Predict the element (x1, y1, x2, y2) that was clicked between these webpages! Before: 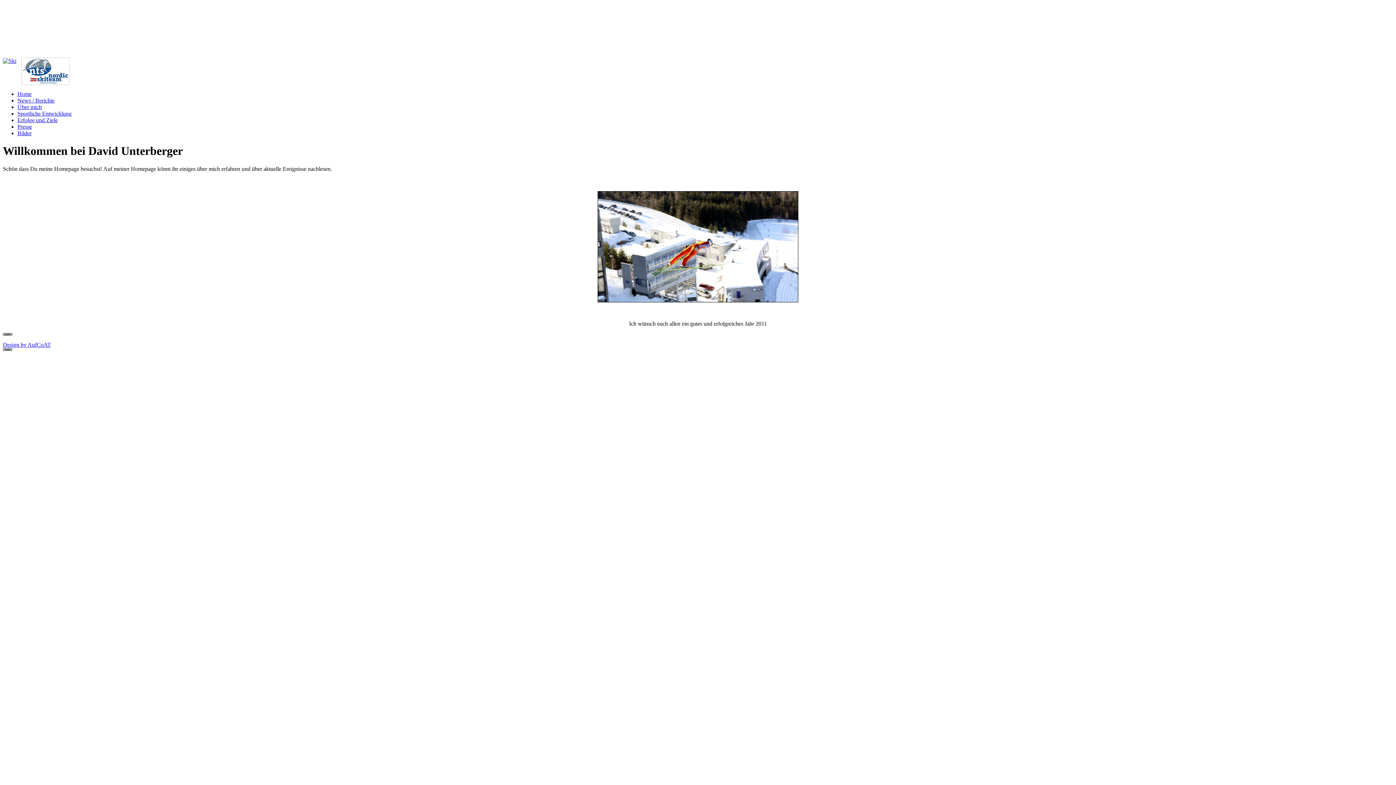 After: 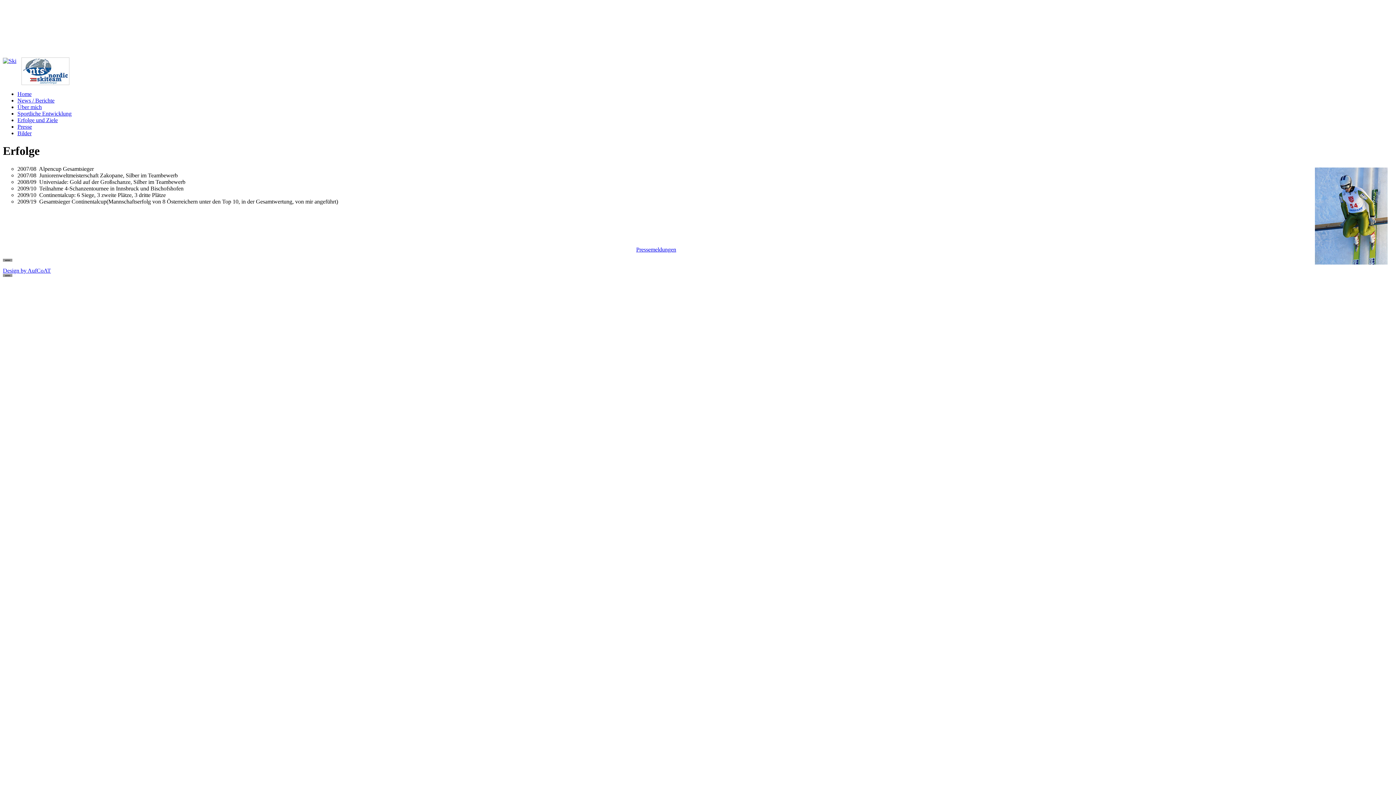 Action: bbox: (17, 117, 57, 123) label: Erfolge und Ziele